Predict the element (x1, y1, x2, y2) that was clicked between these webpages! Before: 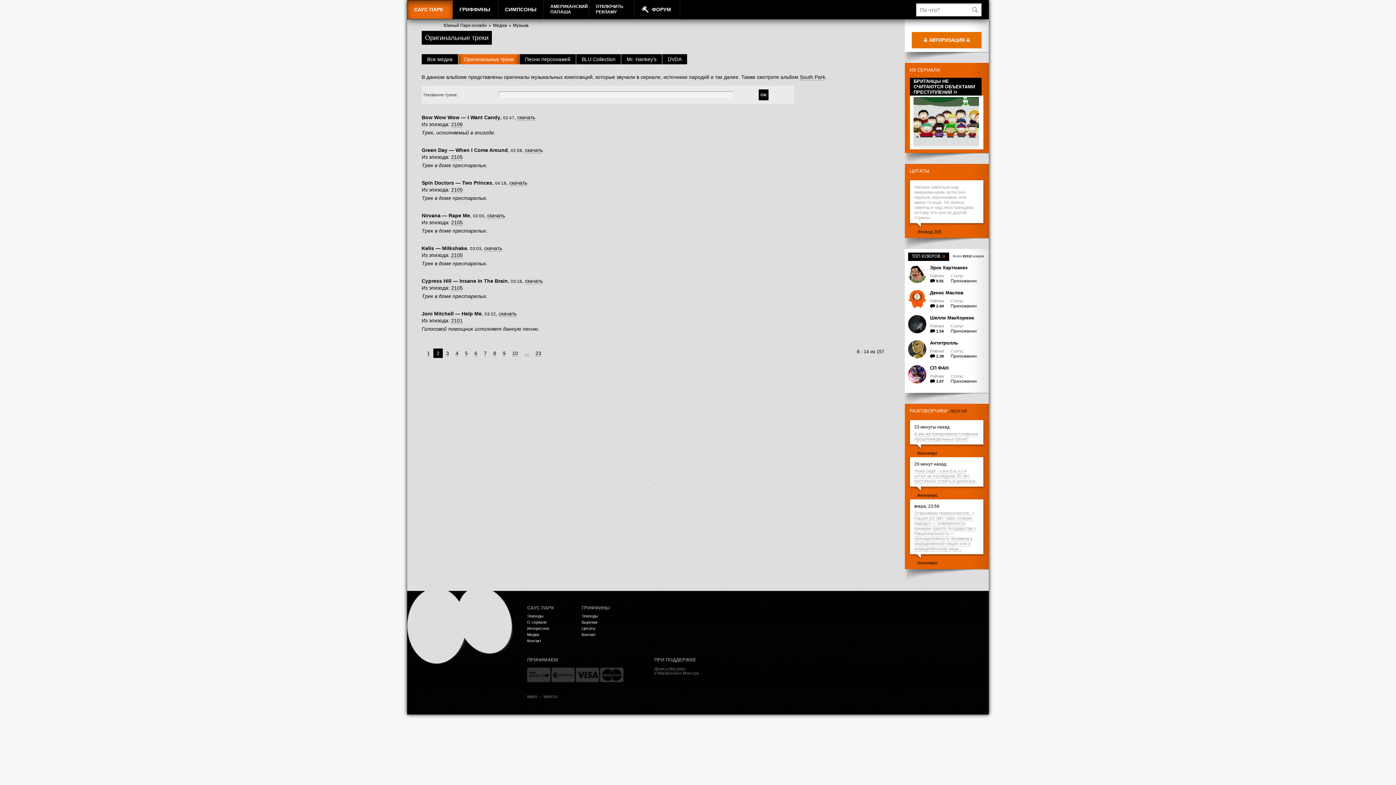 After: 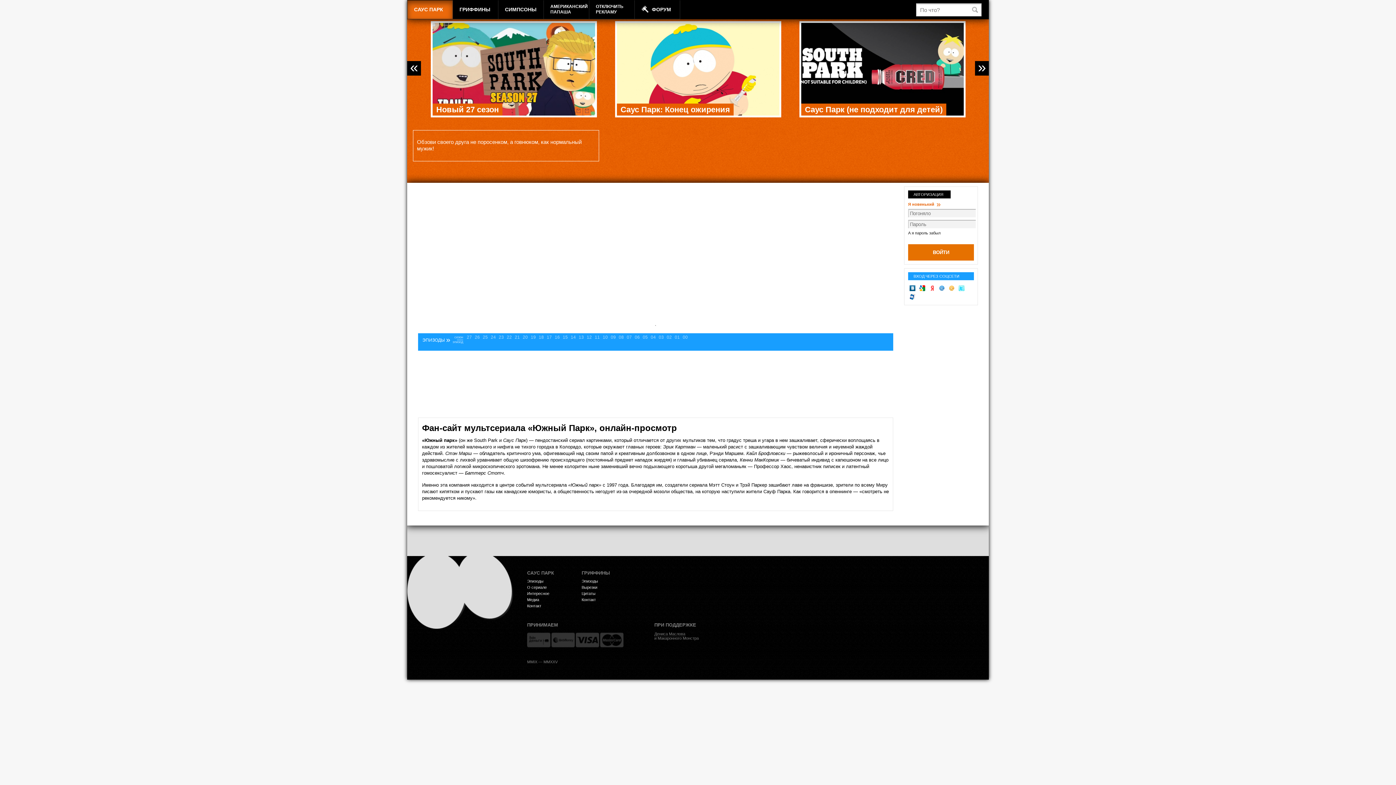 Action: label: Южный Парк онлайн bbox: (443, 22, 486, 28)